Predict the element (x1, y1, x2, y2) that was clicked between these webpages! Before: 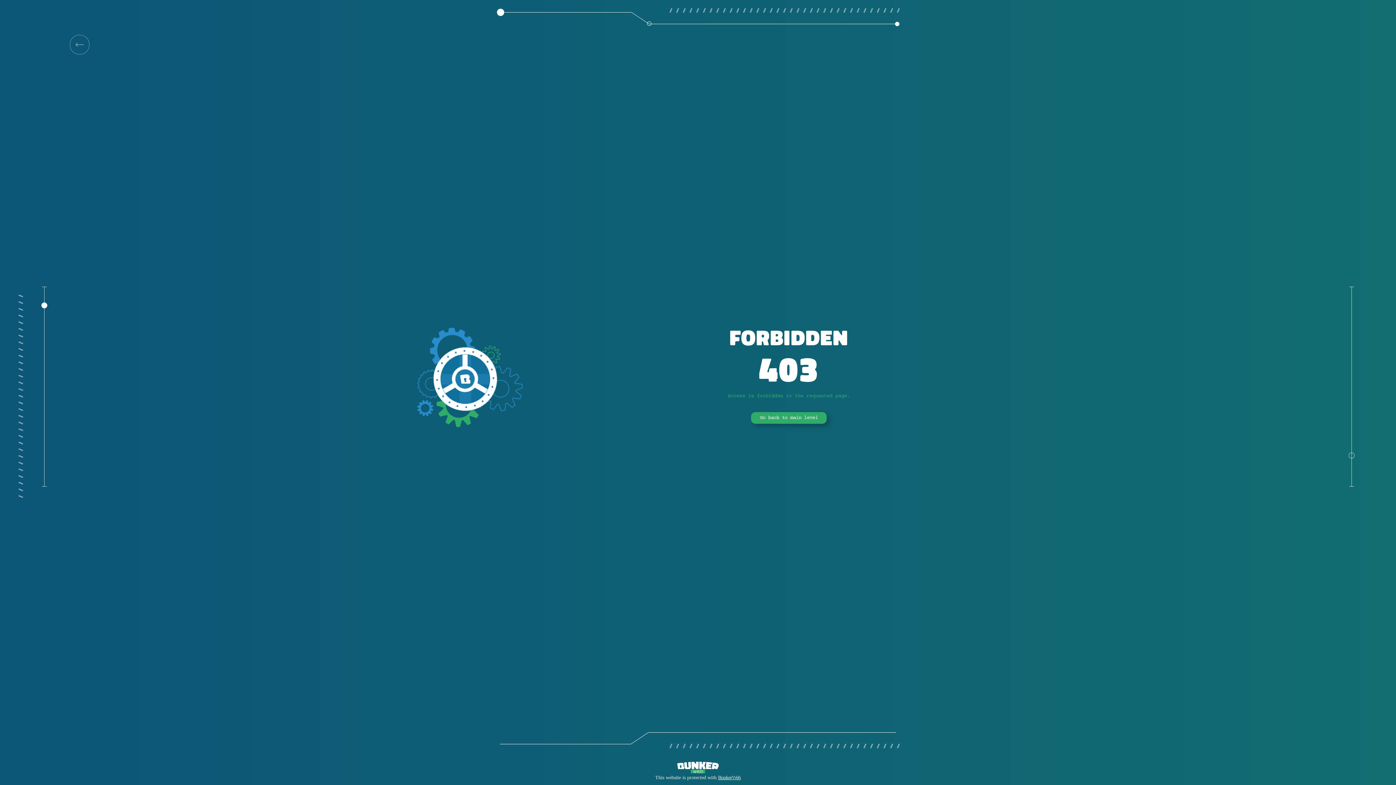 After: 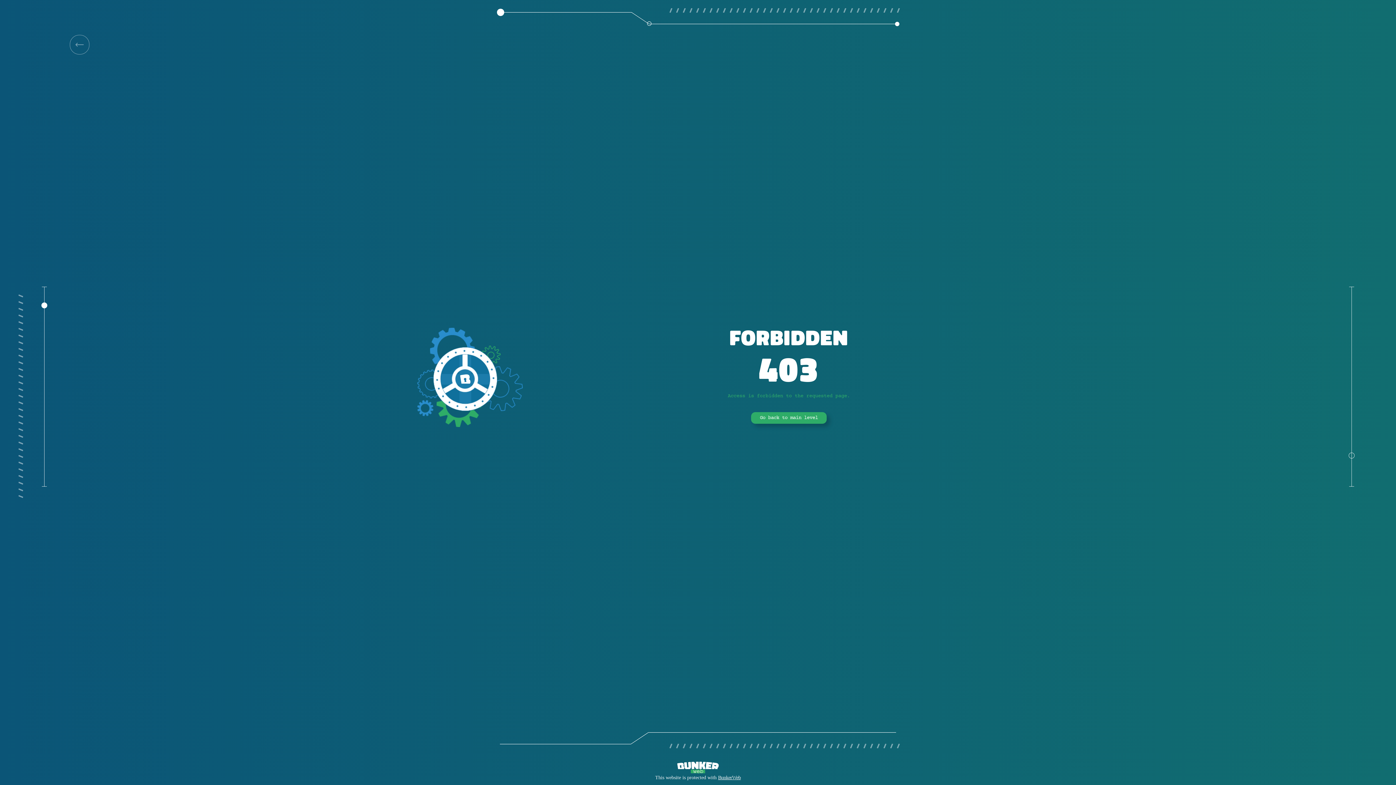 Action: bbox: (69, 34, 89, 54)